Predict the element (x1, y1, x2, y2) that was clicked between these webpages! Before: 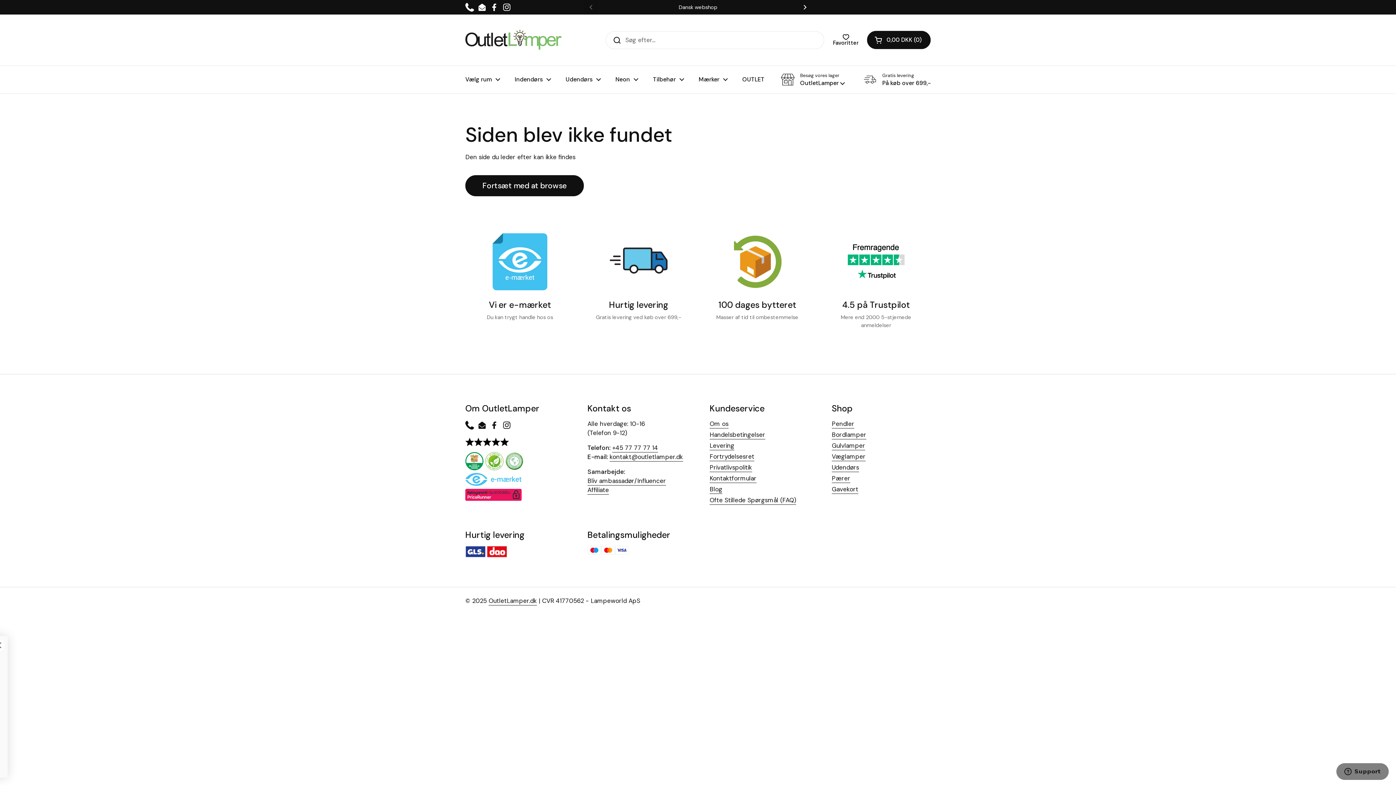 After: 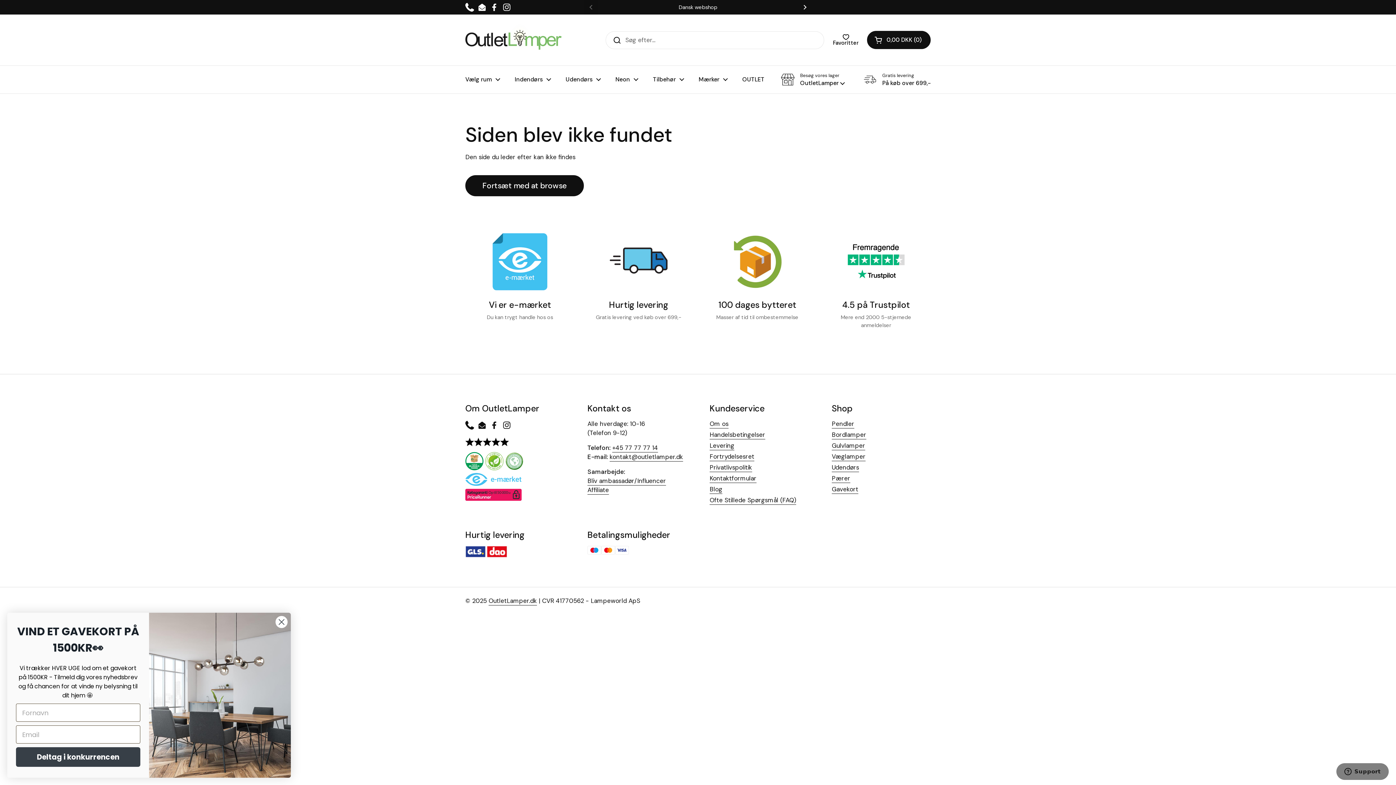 Action: bbox: (502, 421, 511, 430) label: Instagram